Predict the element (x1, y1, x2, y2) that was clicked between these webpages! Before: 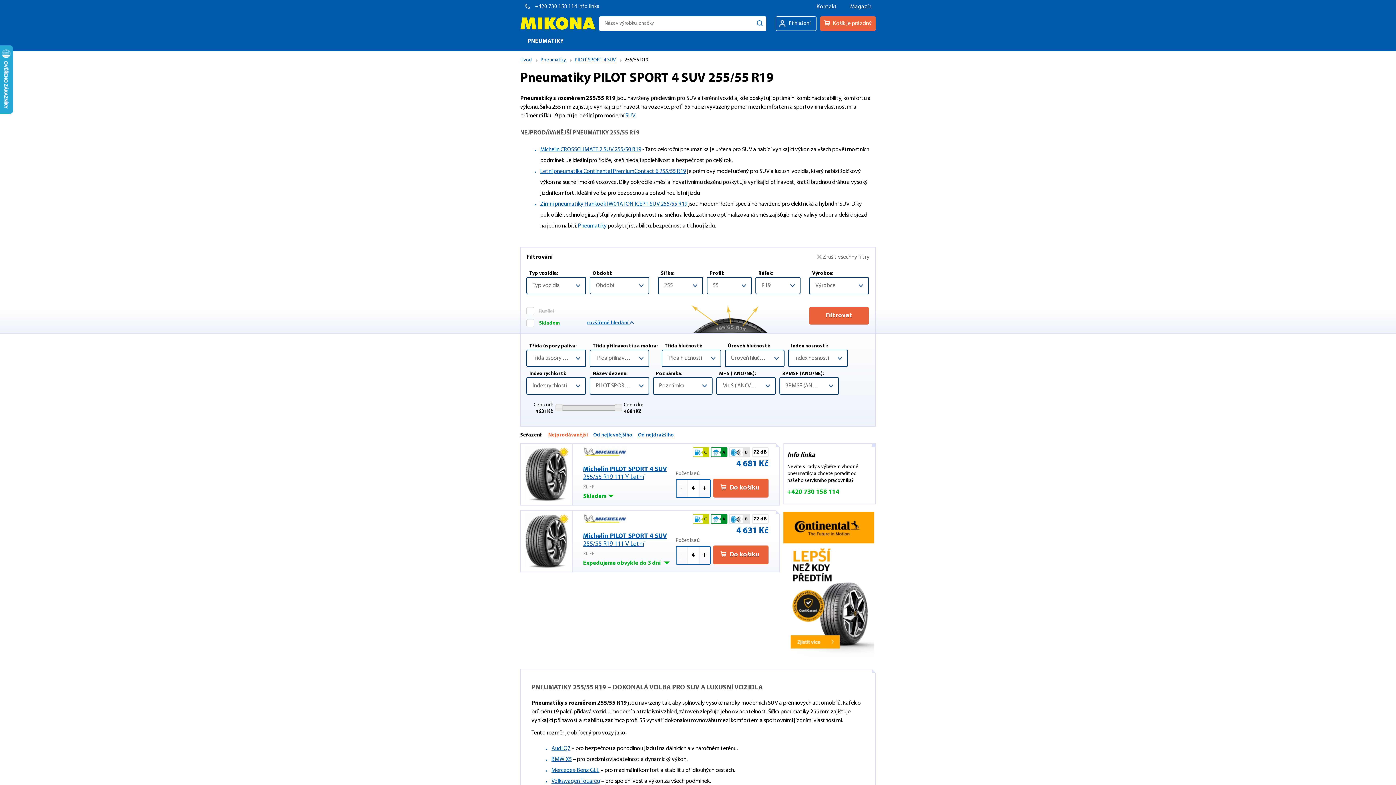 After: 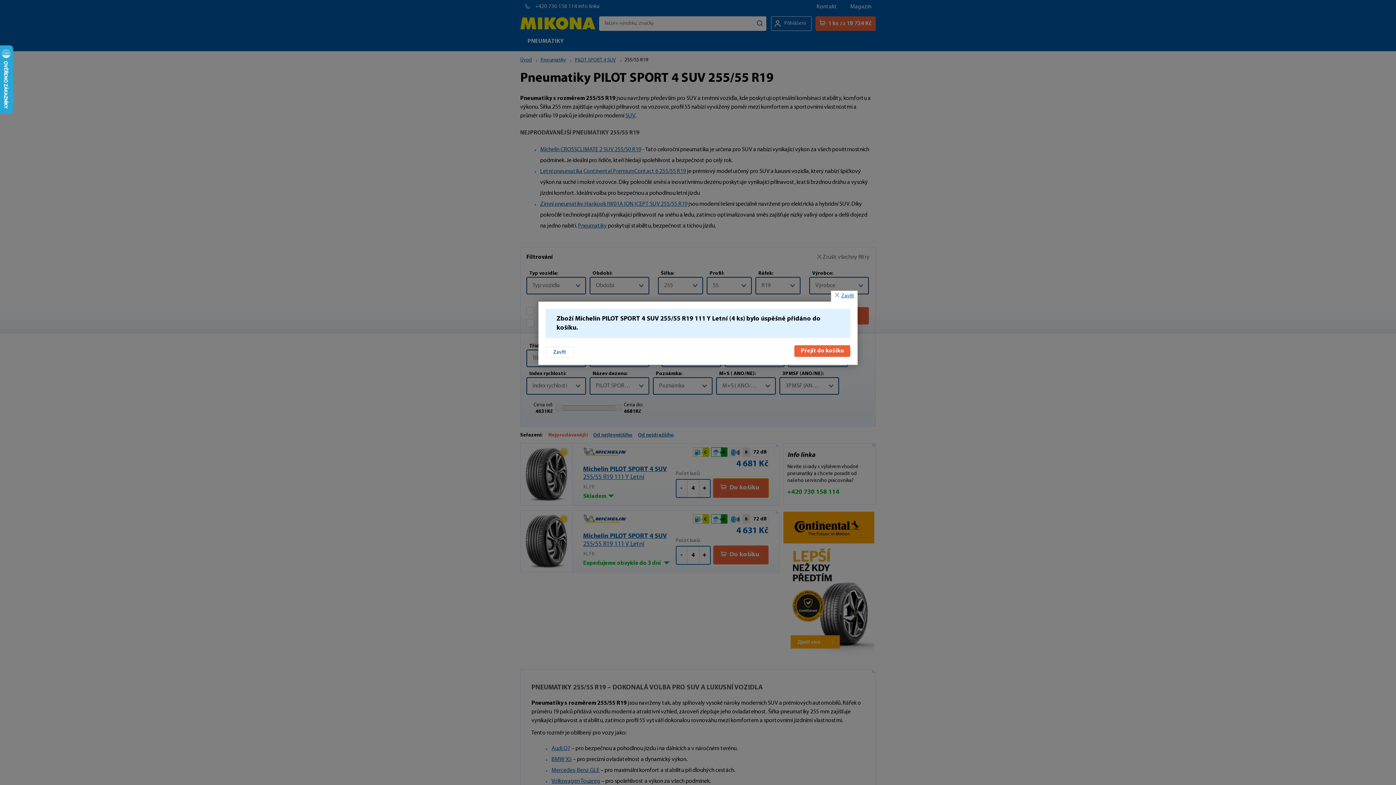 Action: bbox: (713, 479, 768, 497) label:  Do košíku